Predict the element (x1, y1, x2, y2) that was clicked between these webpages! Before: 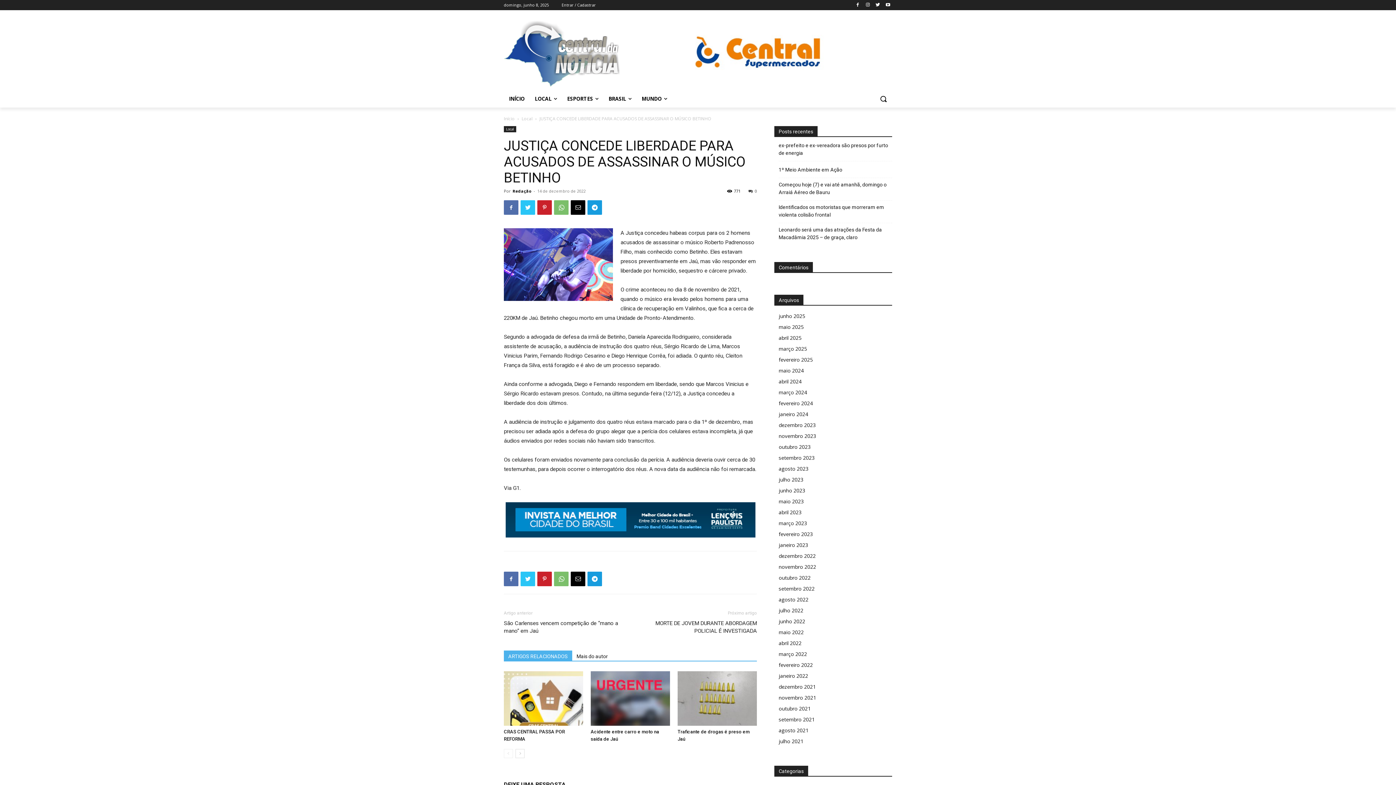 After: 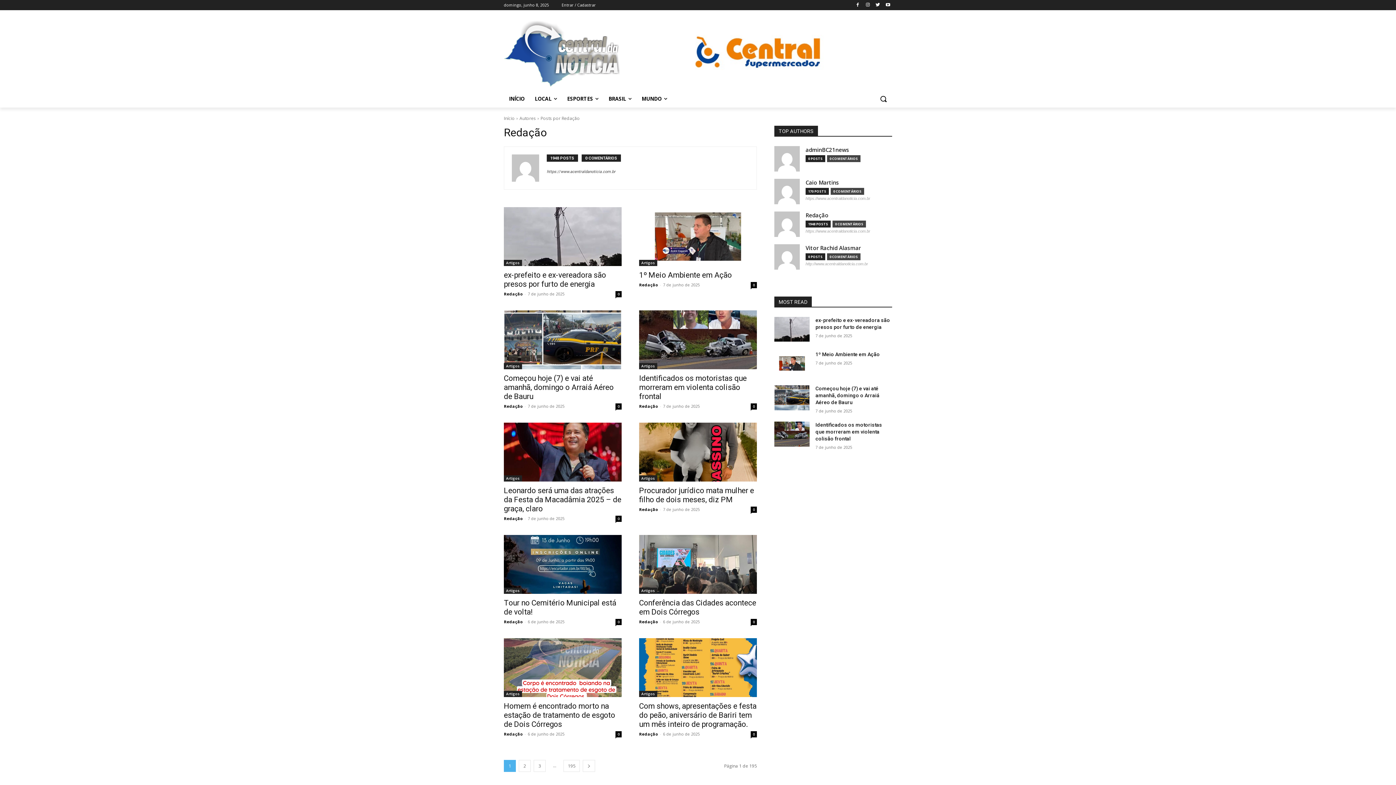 Action: label: Redação bbox: (512, 188, 531, 193)